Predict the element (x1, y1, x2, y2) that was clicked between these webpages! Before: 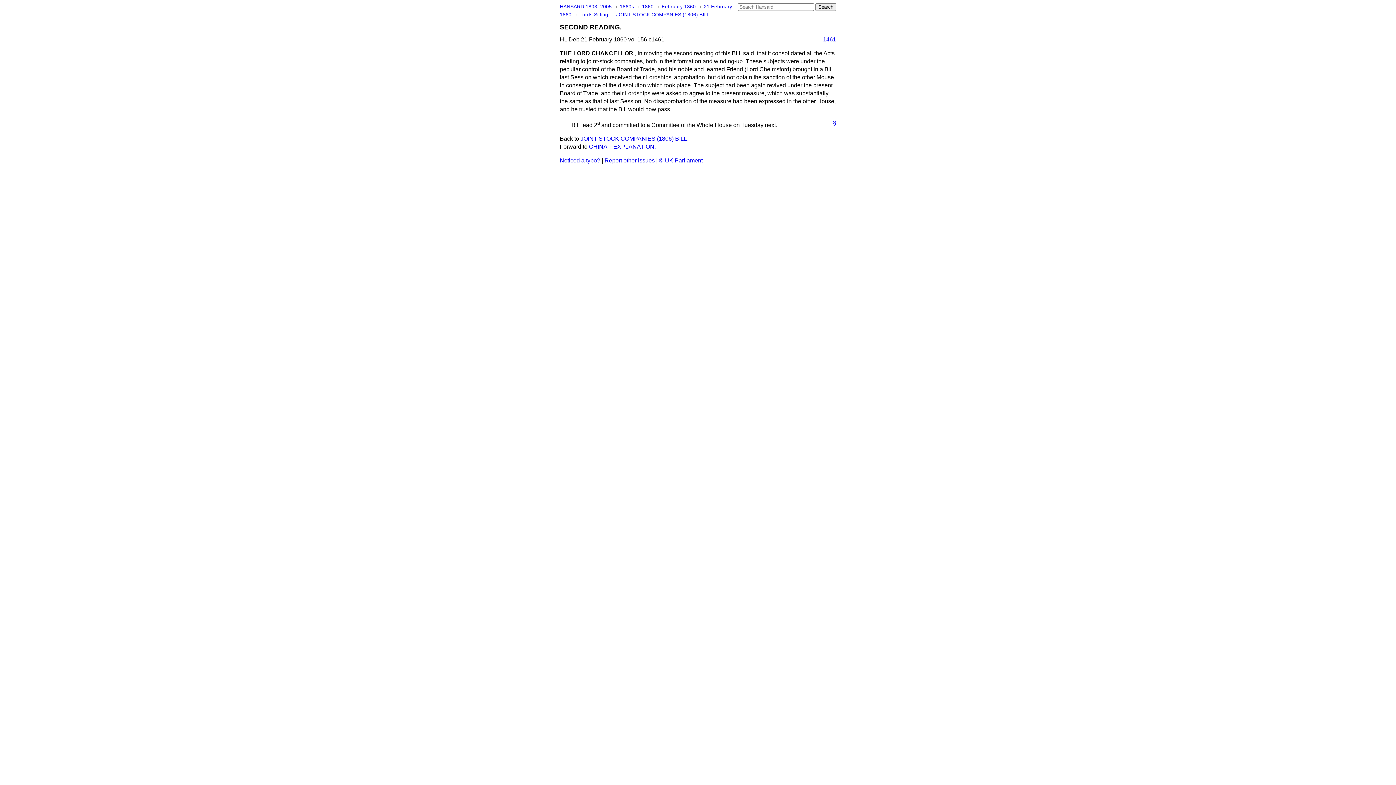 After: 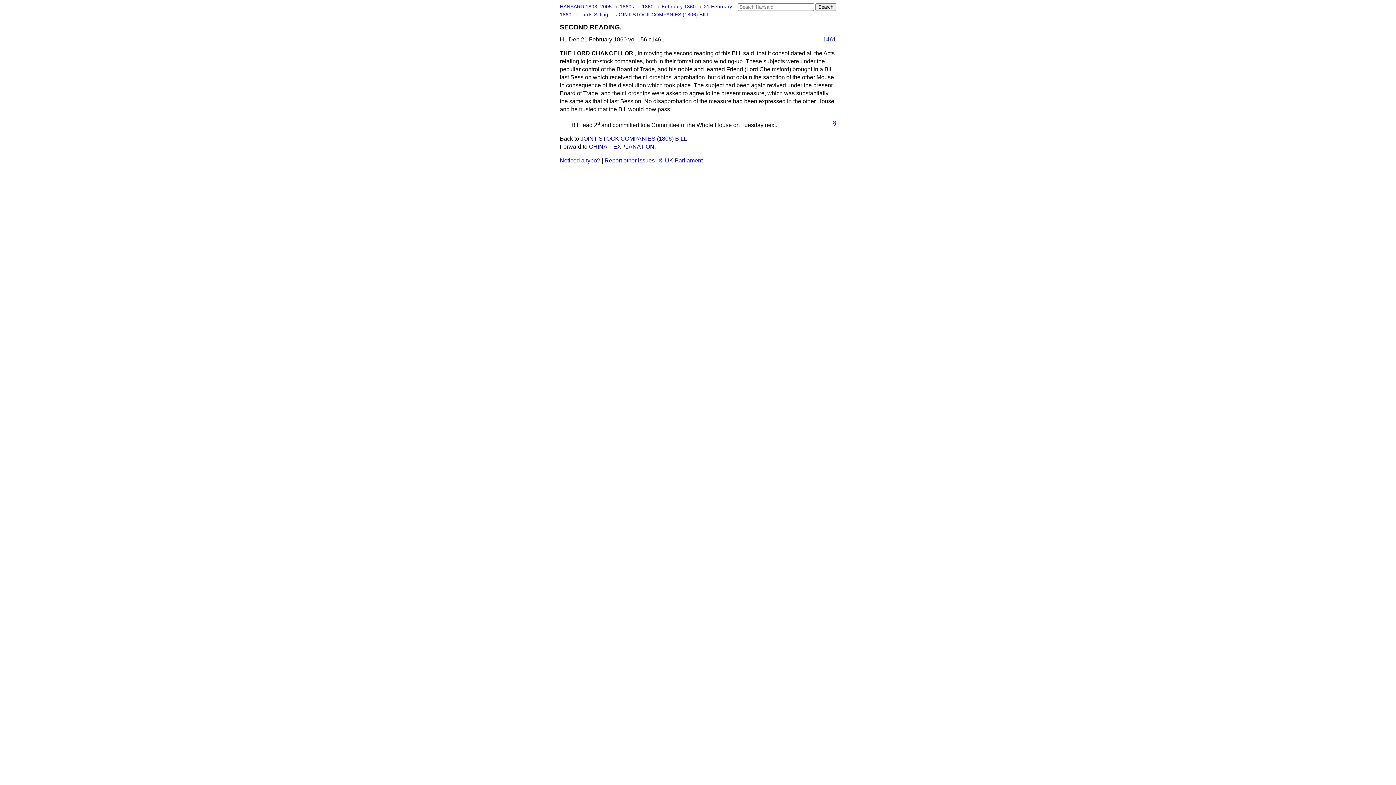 Action: bbox: (817, 35, 836, 43) label: 1461